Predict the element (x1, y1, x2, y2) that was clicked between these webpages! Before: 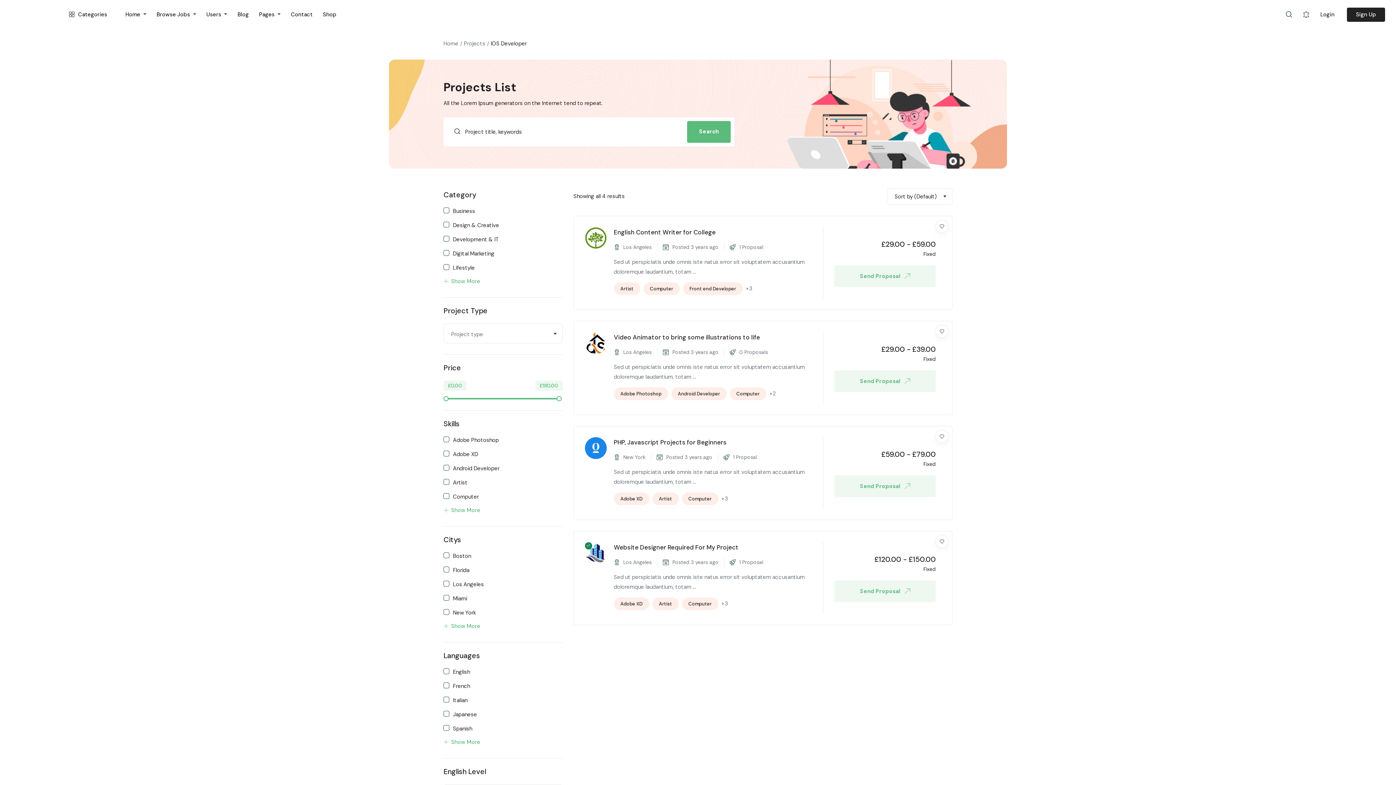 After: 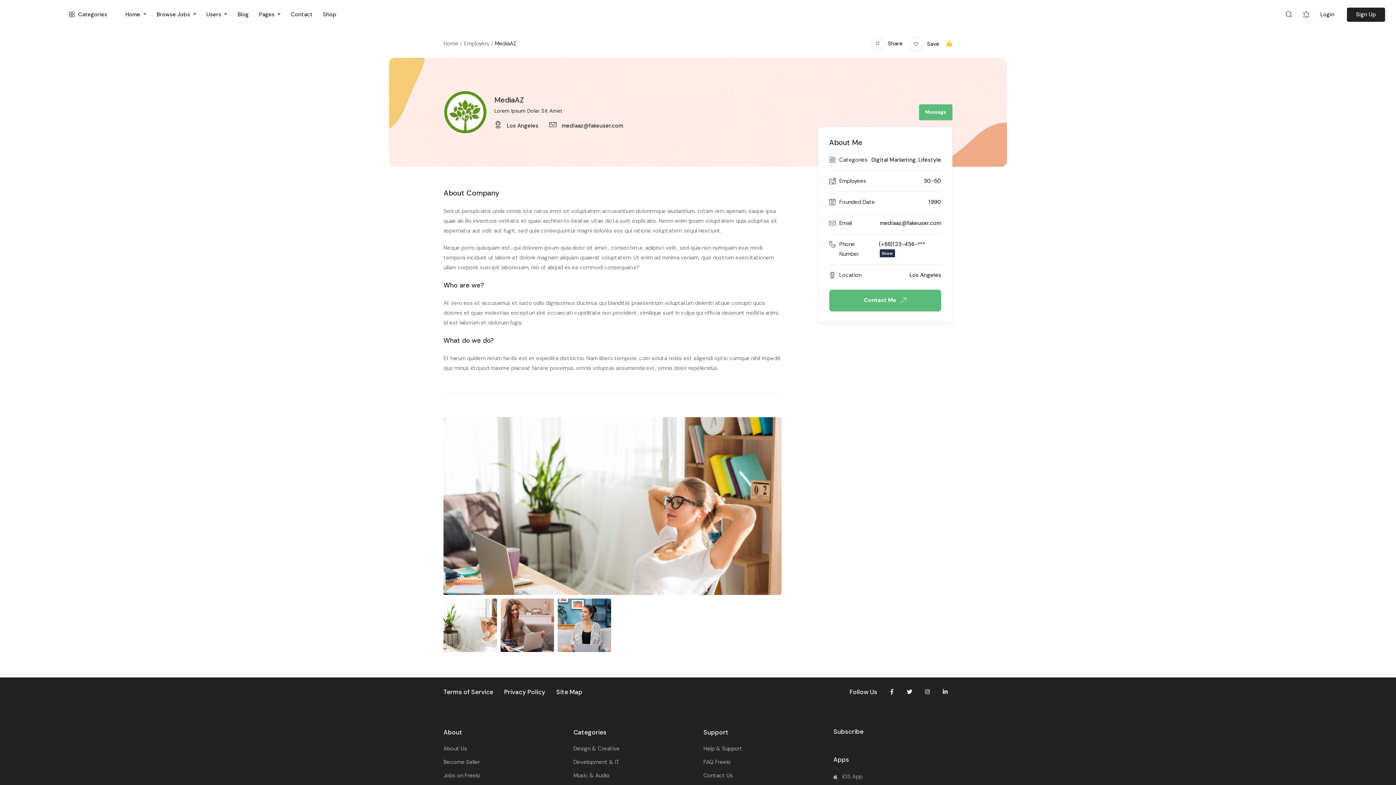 Action: bbox: (584, 227, 606, 249)